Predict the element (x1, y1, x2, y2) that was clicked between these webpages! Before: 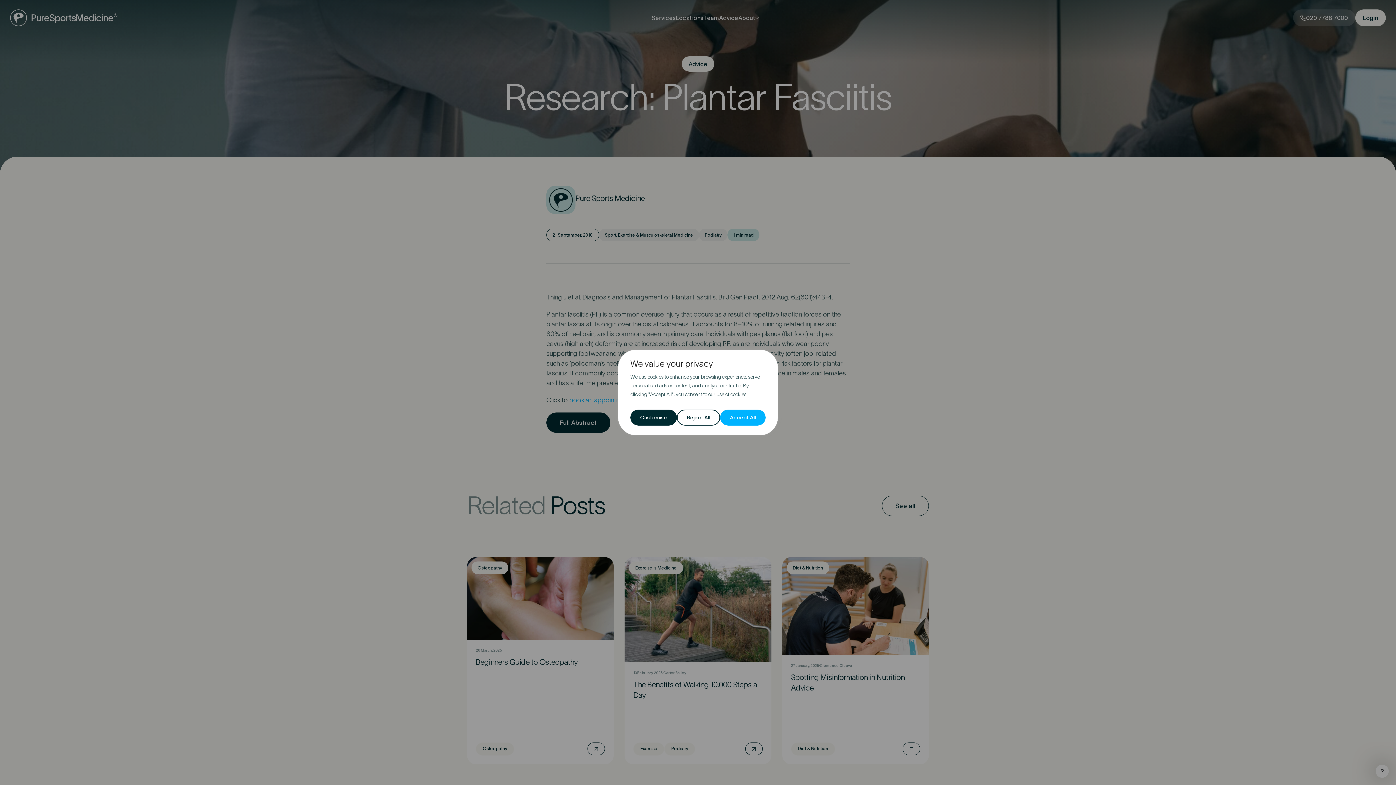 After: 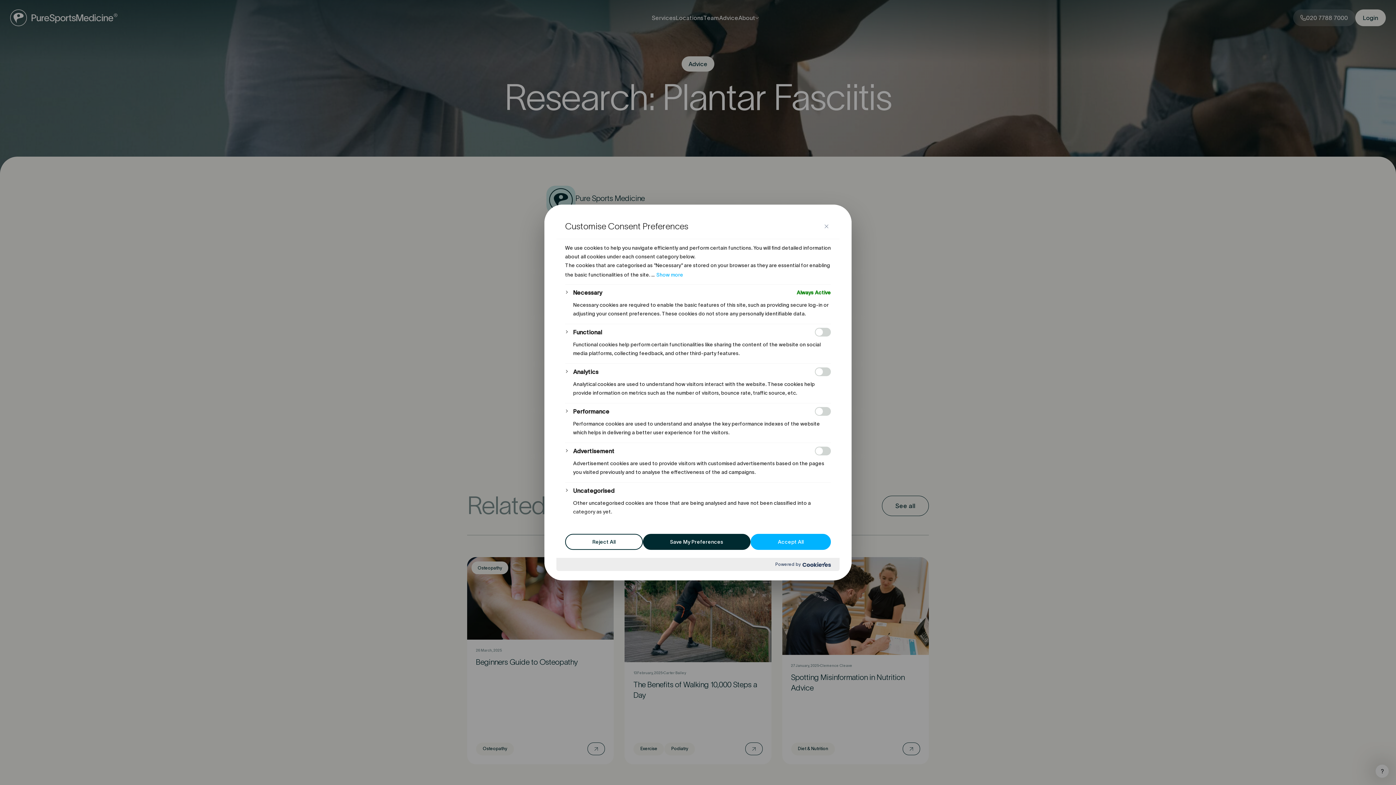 Action: bbox: (630, 409, 677, 425) label: Customise